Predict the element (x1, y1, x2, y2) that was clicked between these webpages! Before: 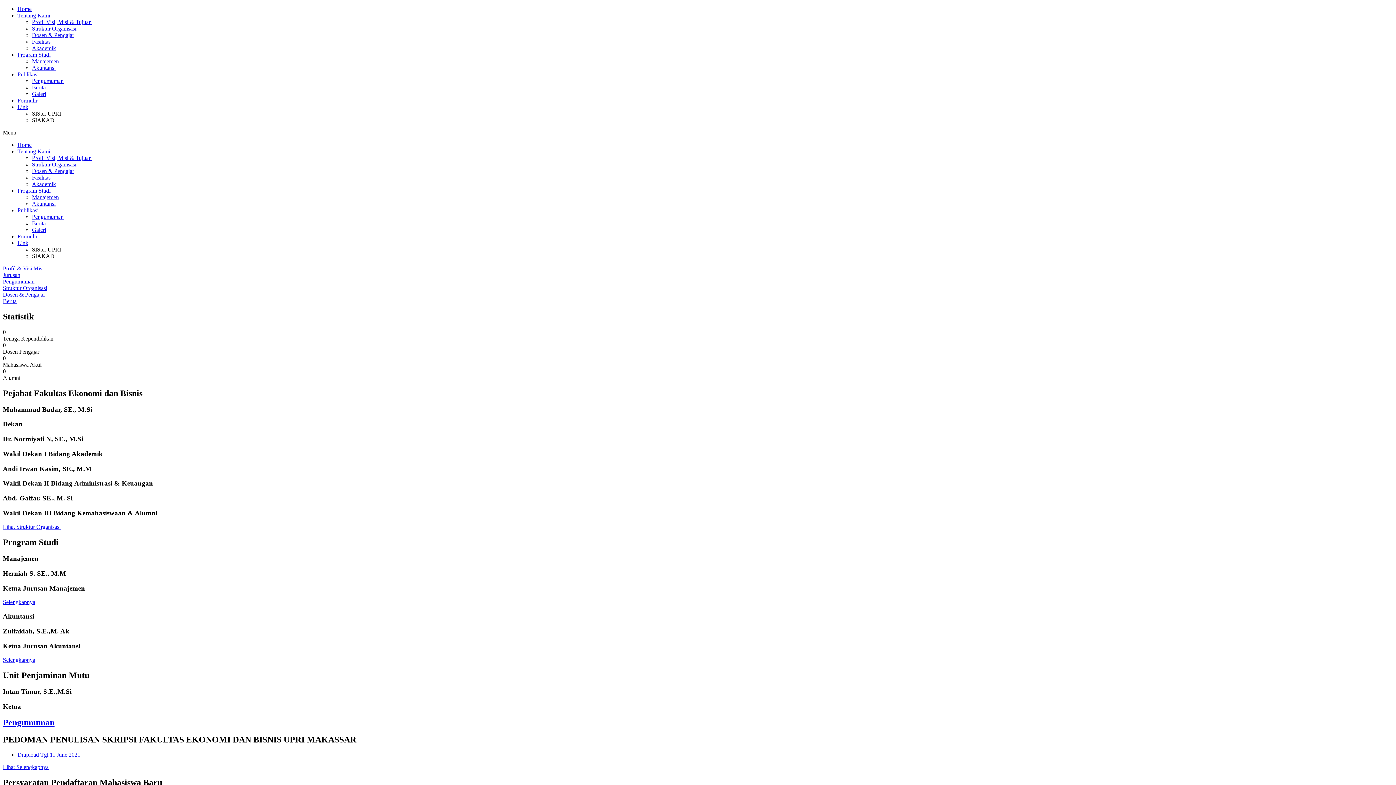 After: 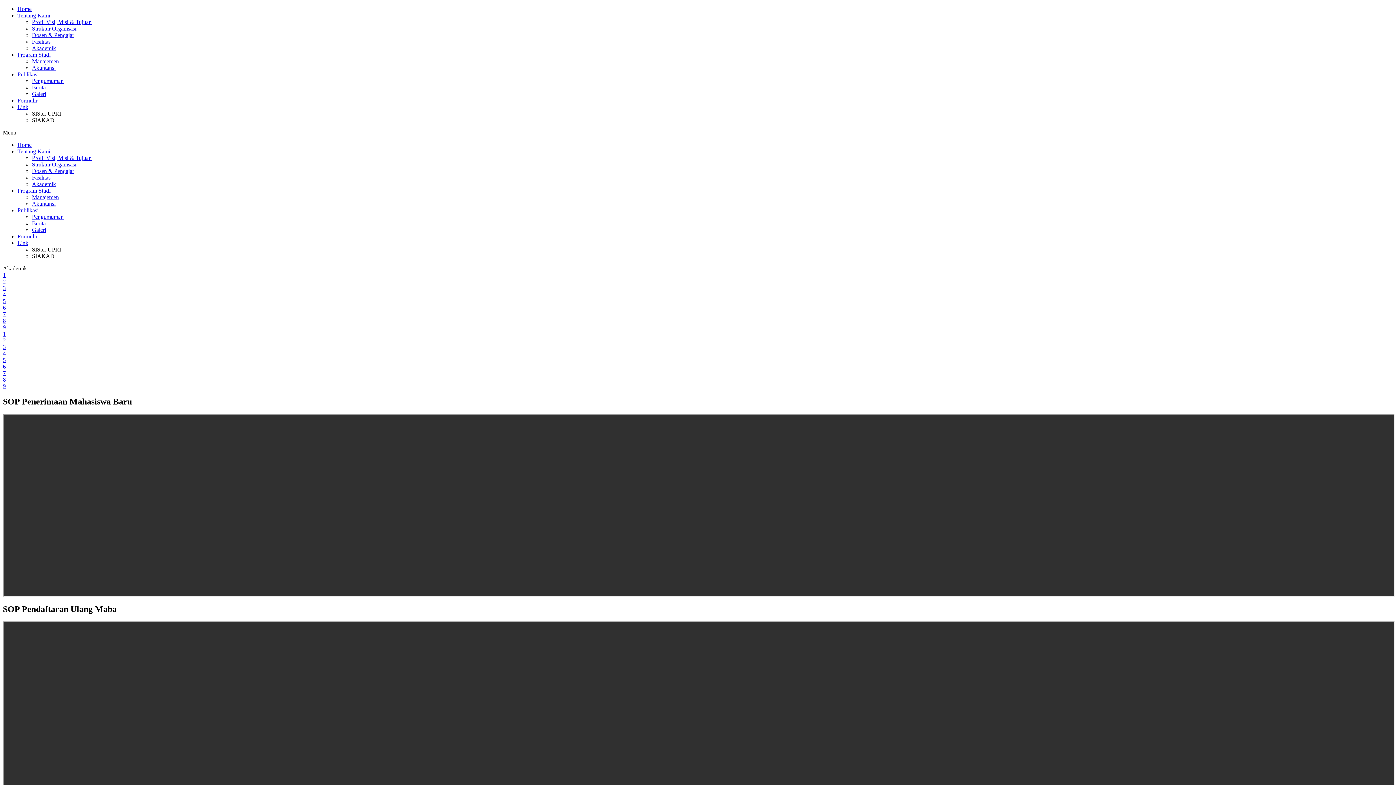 Action: bbox: (32, 45, 56, 51) label: Akademik